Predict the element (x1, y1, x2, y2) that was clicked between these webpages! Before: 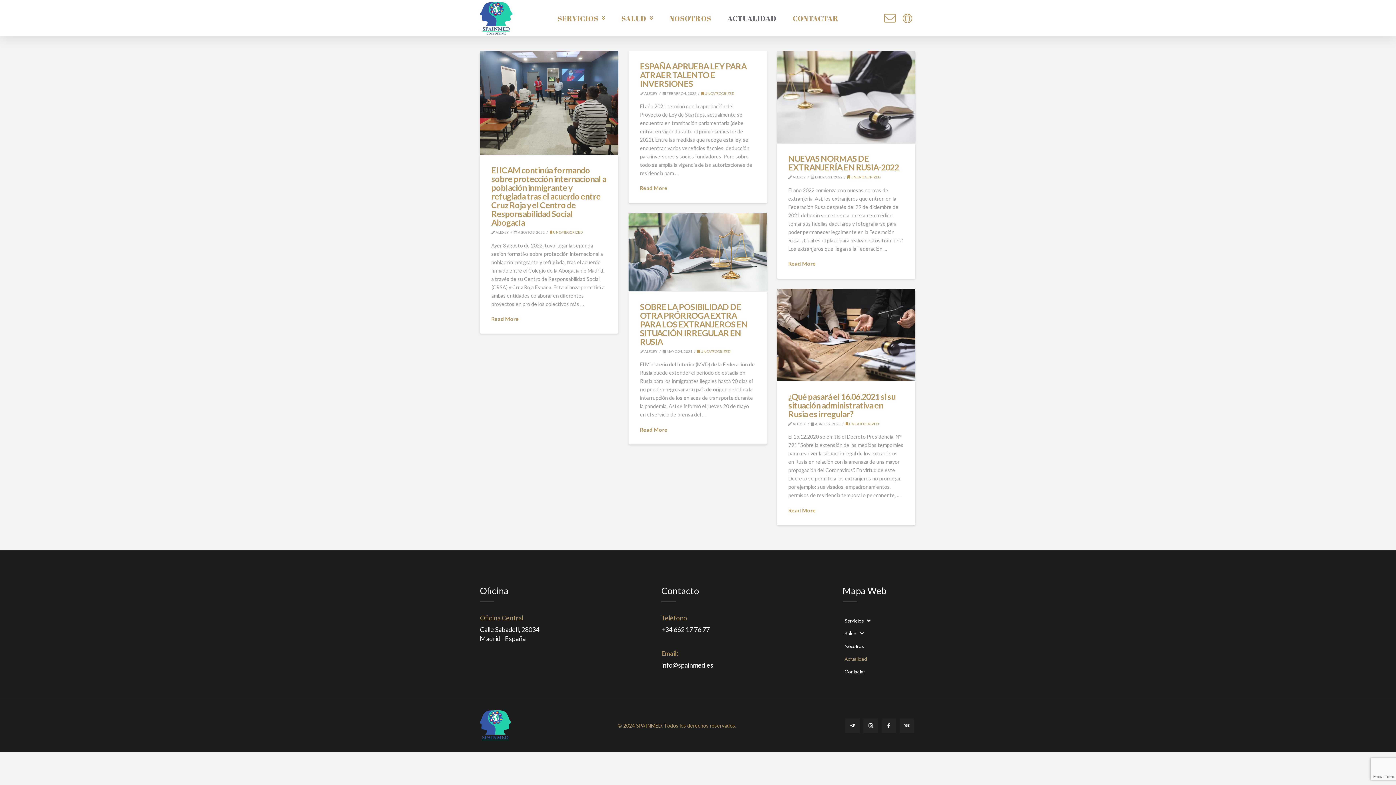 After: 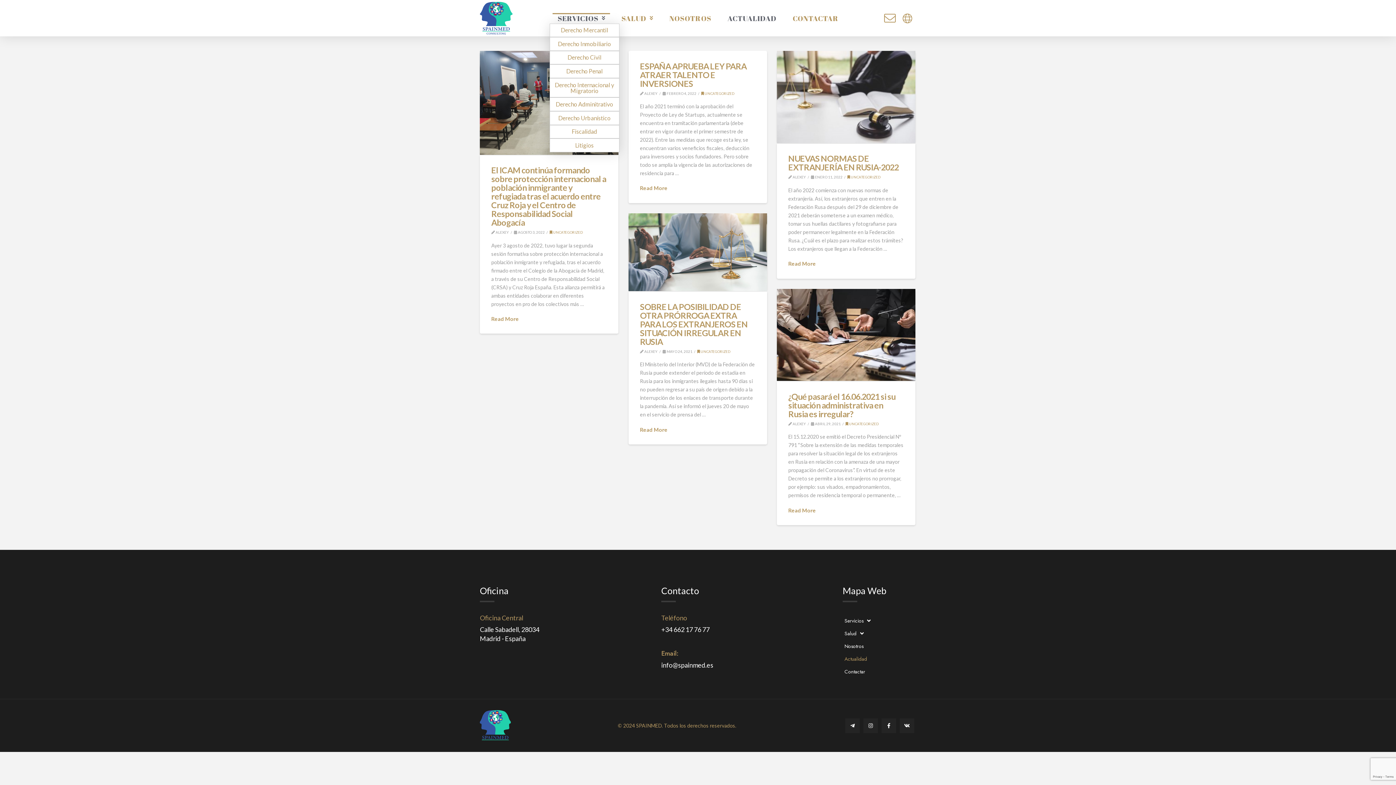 Action: label: SERVICIOS bbox: (549, 12, 613, 23)